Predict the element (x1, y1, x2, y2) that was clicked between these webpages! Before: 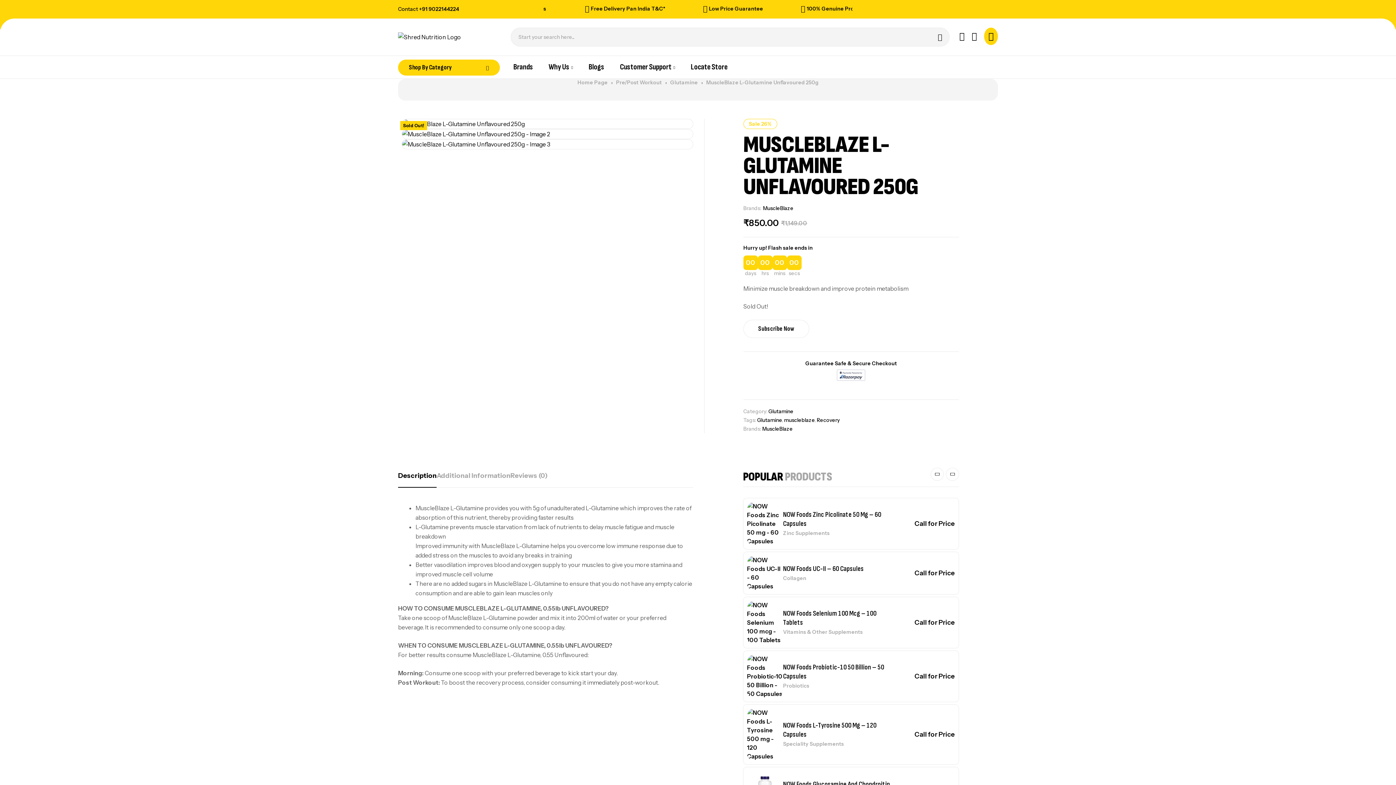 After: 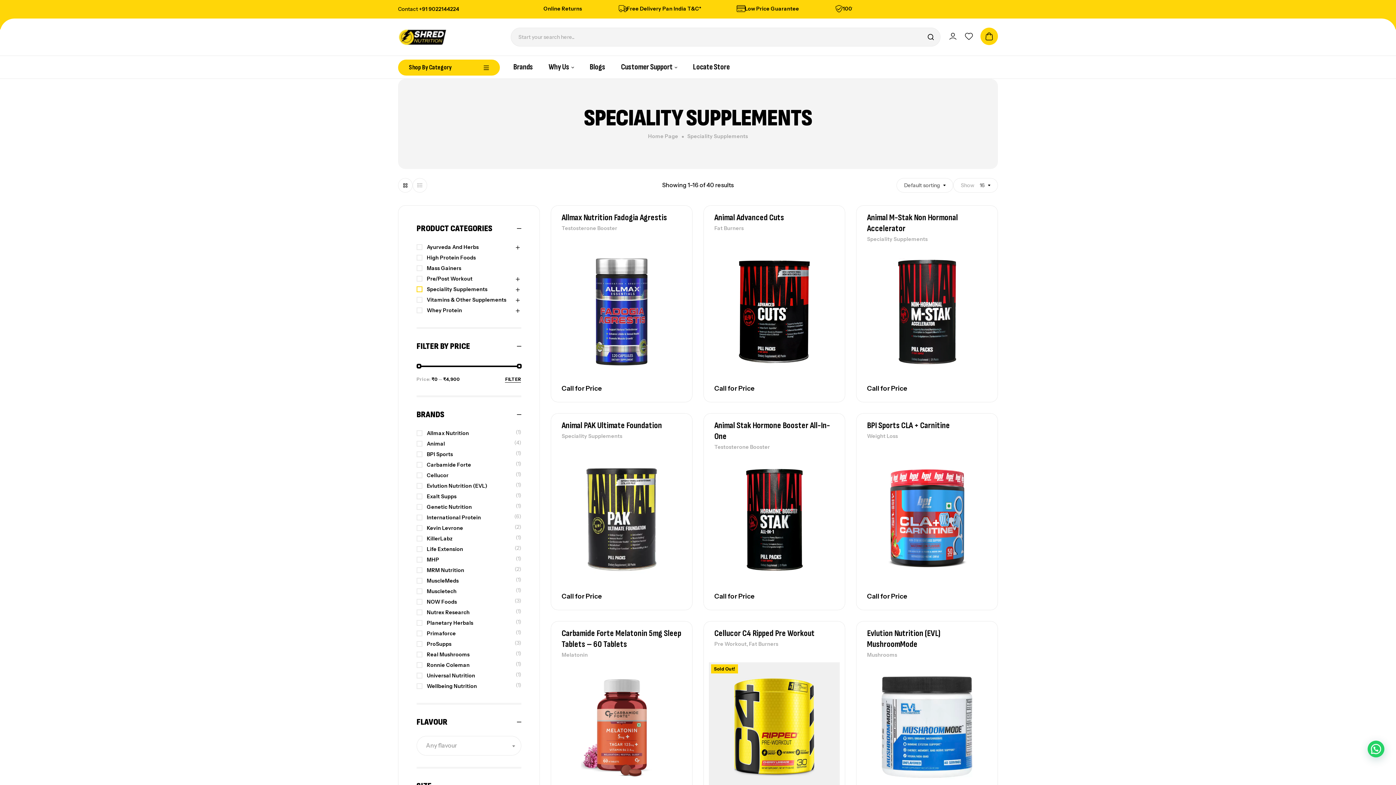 Action: bbox: (783, 741, 843, 747) label: Speciality Supplements